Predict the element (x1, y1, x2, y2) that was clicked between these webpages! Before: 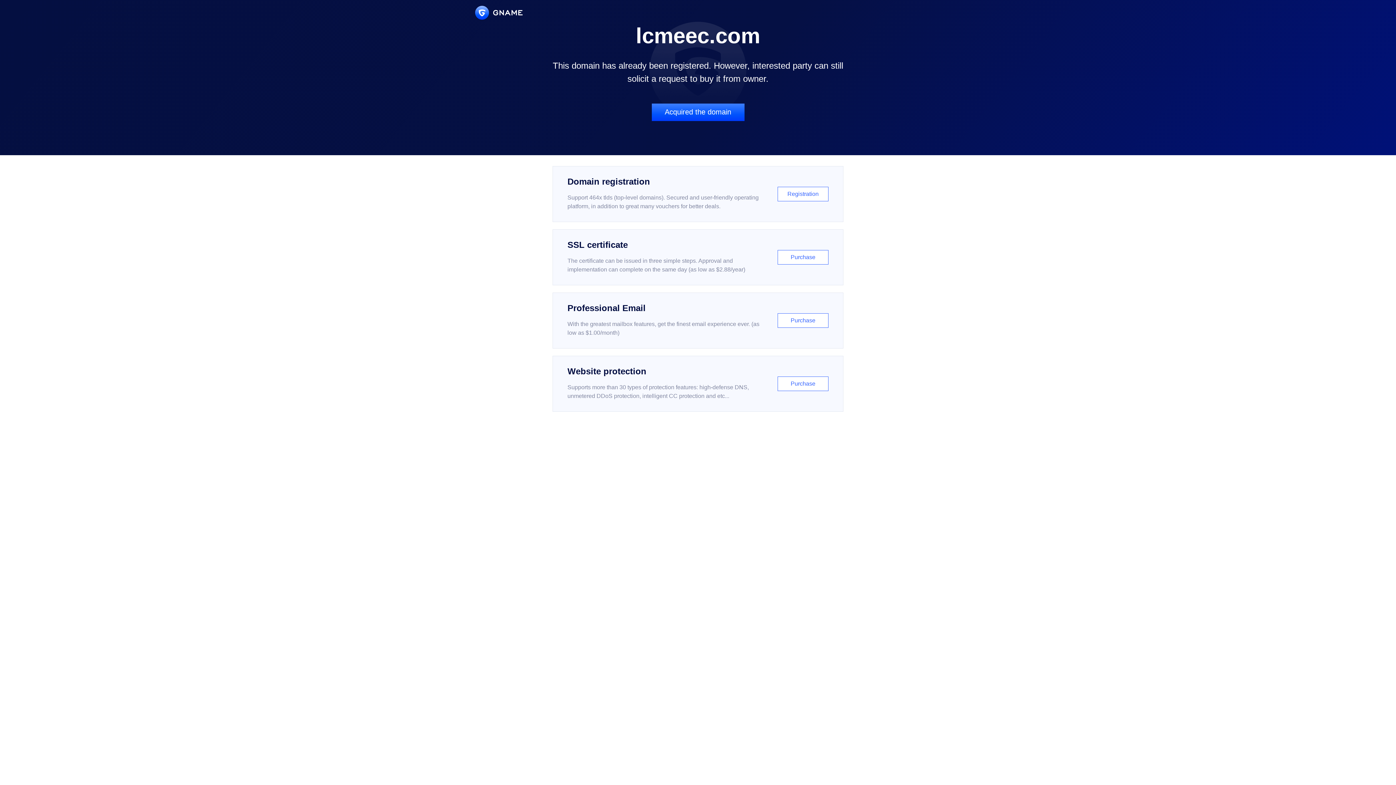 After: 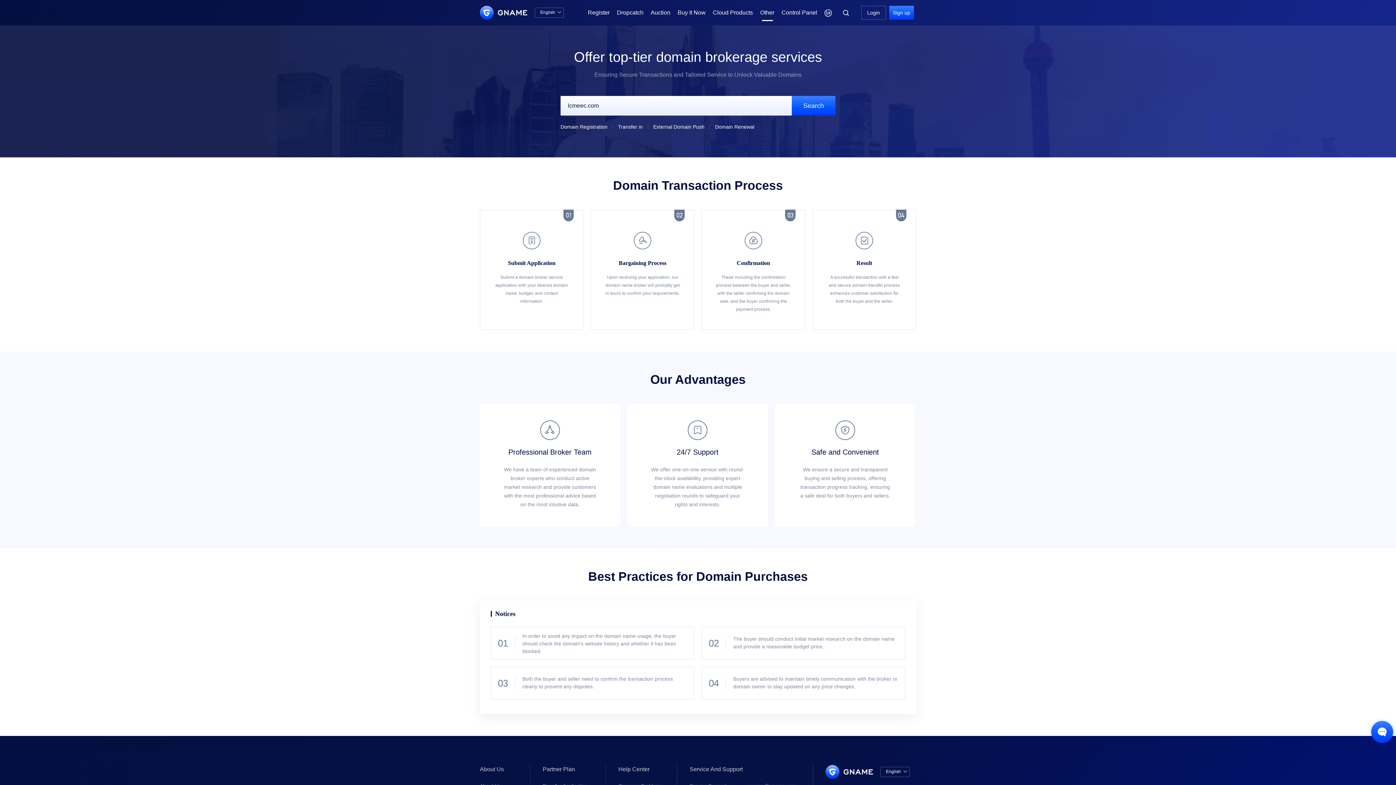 Action: bbox: (651, 103, 744, 121) label: Acquired the domain